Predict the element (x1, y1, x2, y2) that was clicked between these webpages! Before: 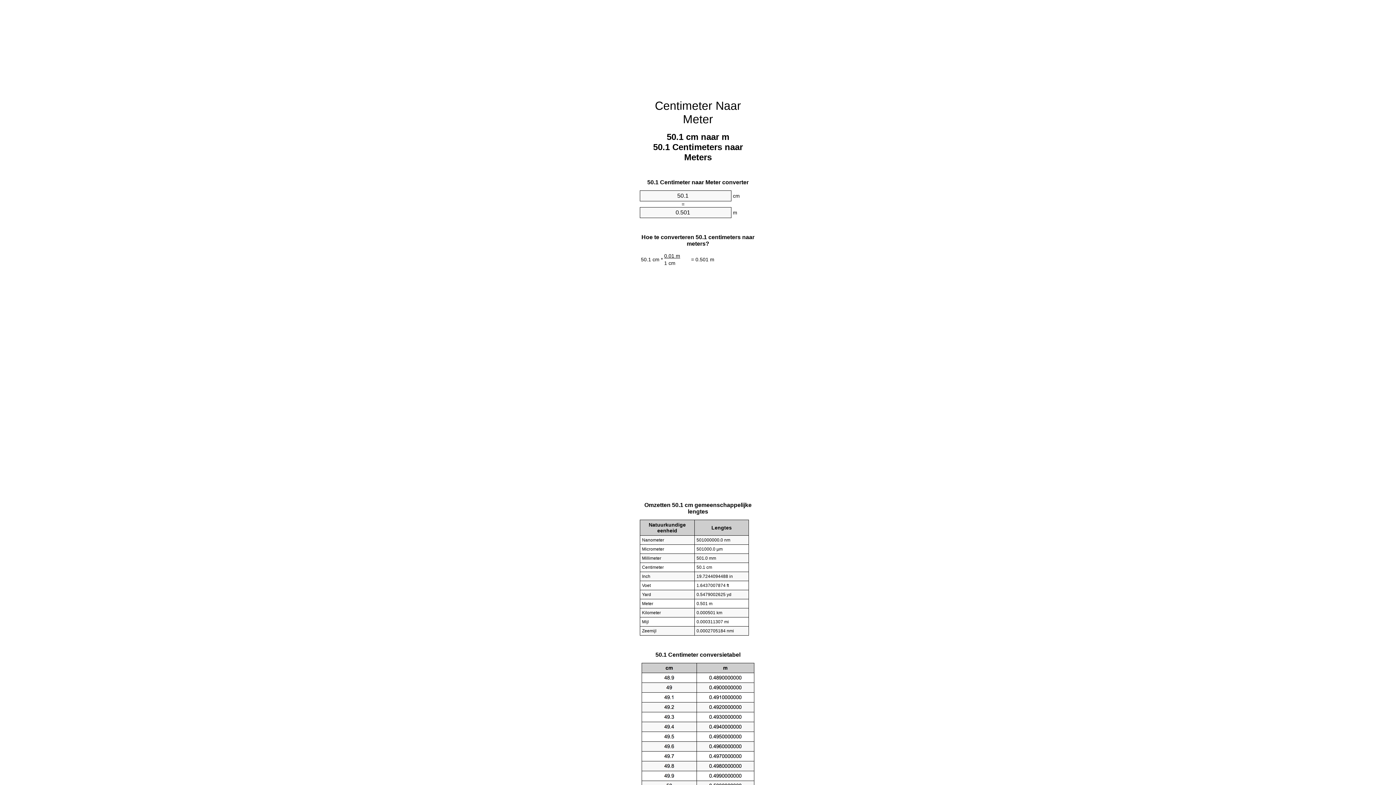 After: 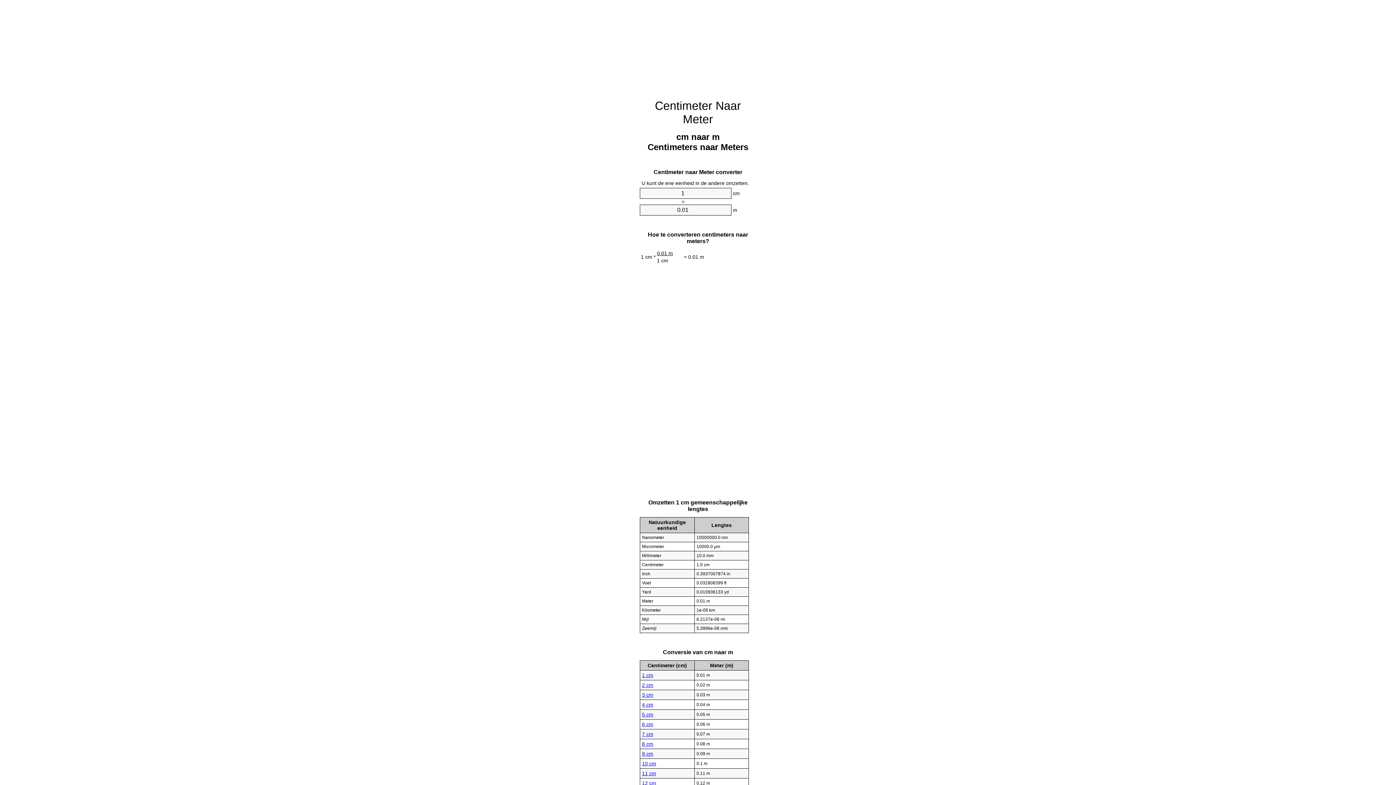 Action: bbox: (655, 99, 741, 125) label: Centimeter Naar Meter